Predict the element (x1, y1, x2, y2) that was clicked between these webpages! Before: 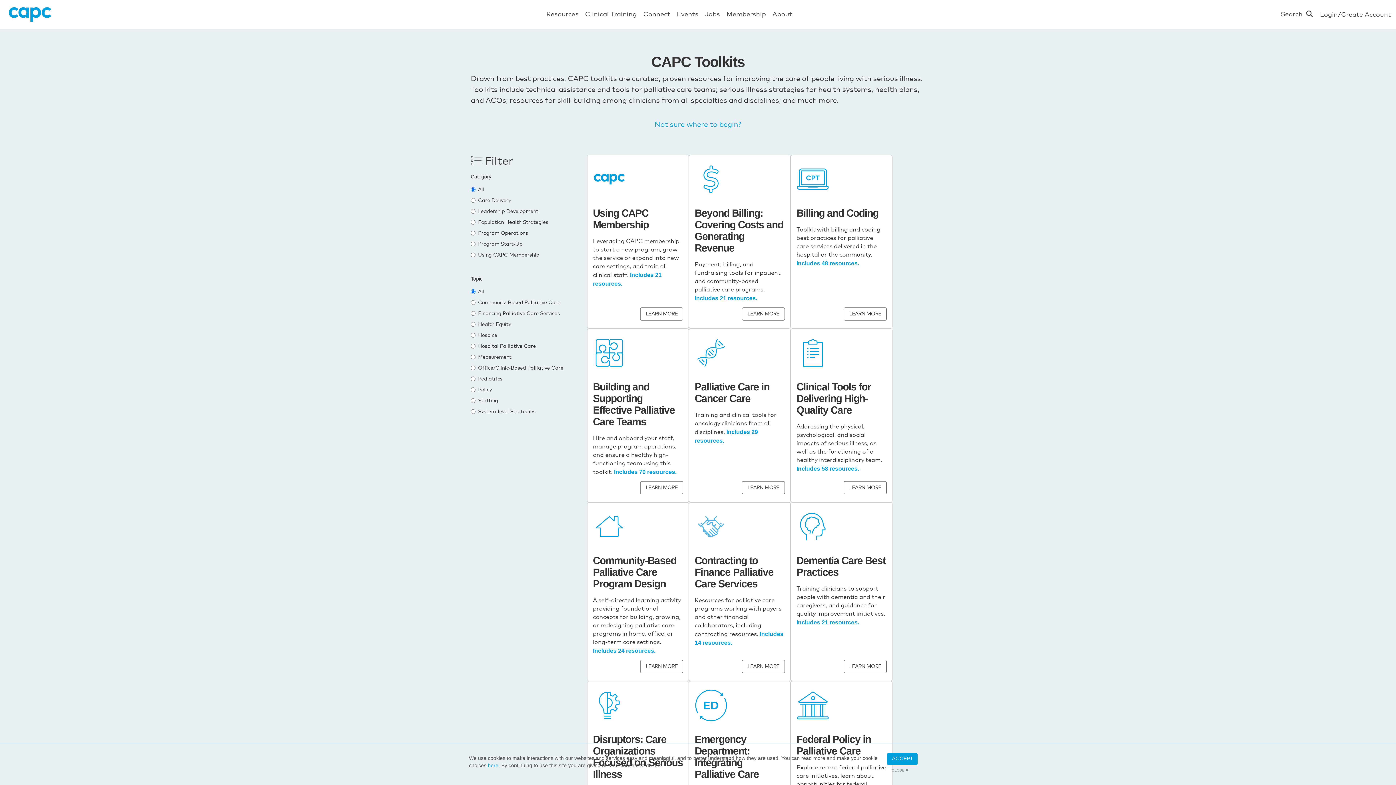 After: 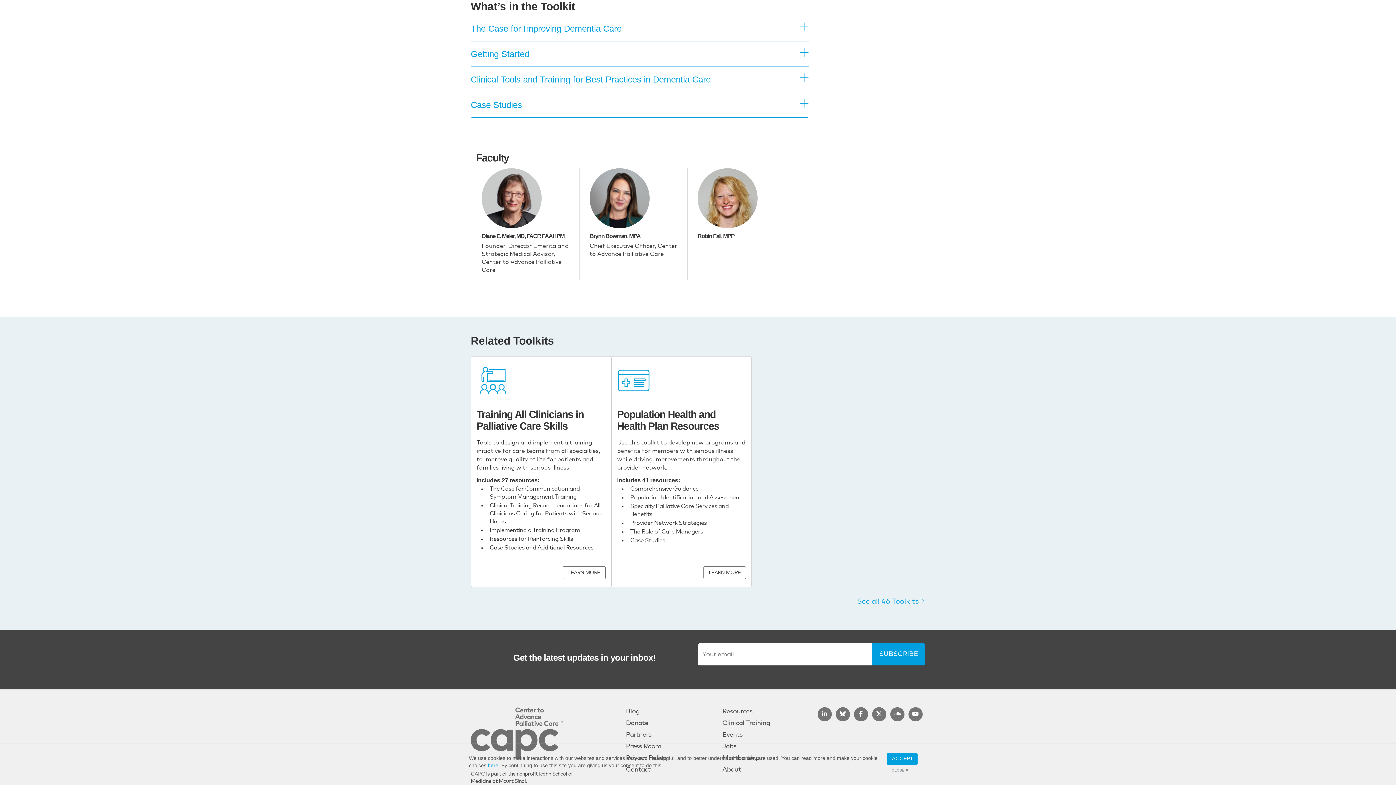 Action: label: Includes 21 resources. bbox: (796, 619, 859, 625)